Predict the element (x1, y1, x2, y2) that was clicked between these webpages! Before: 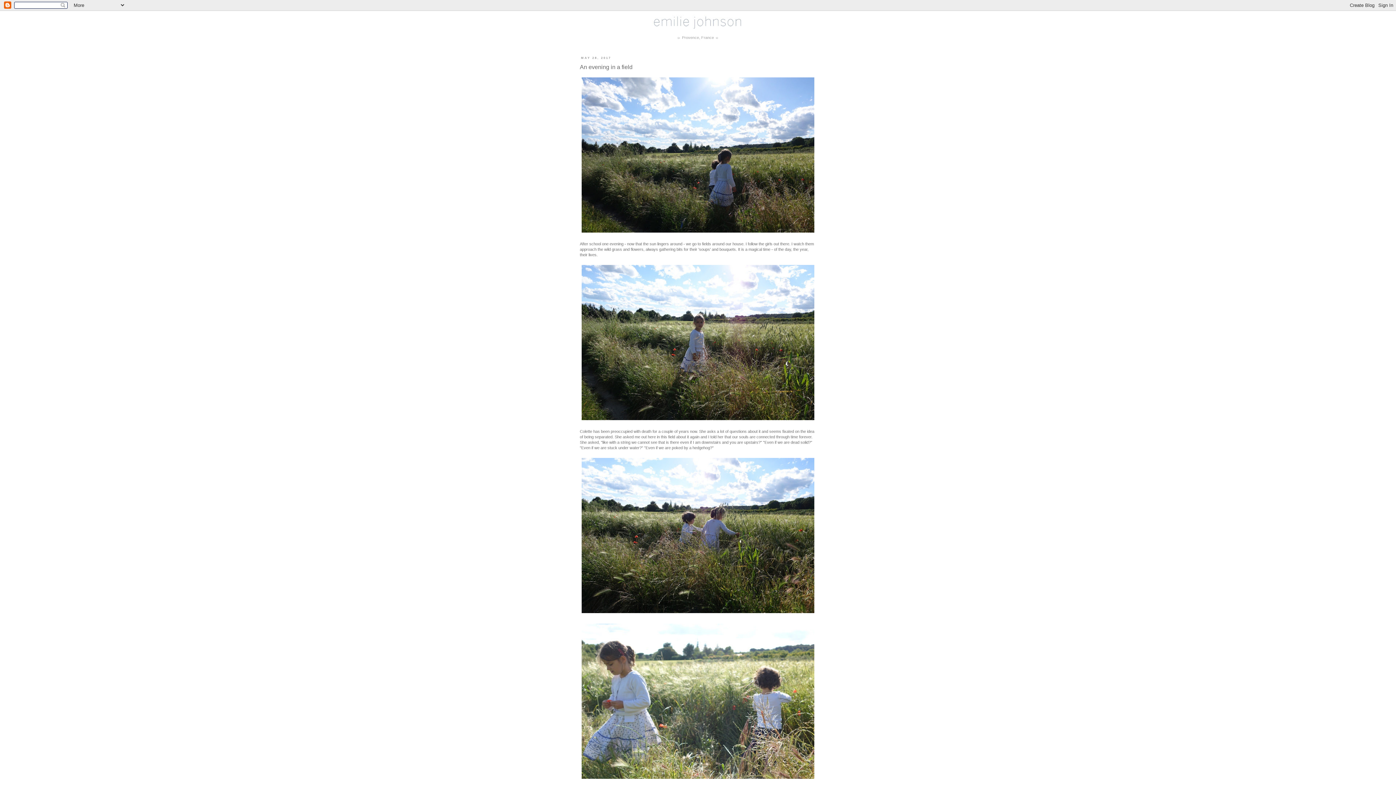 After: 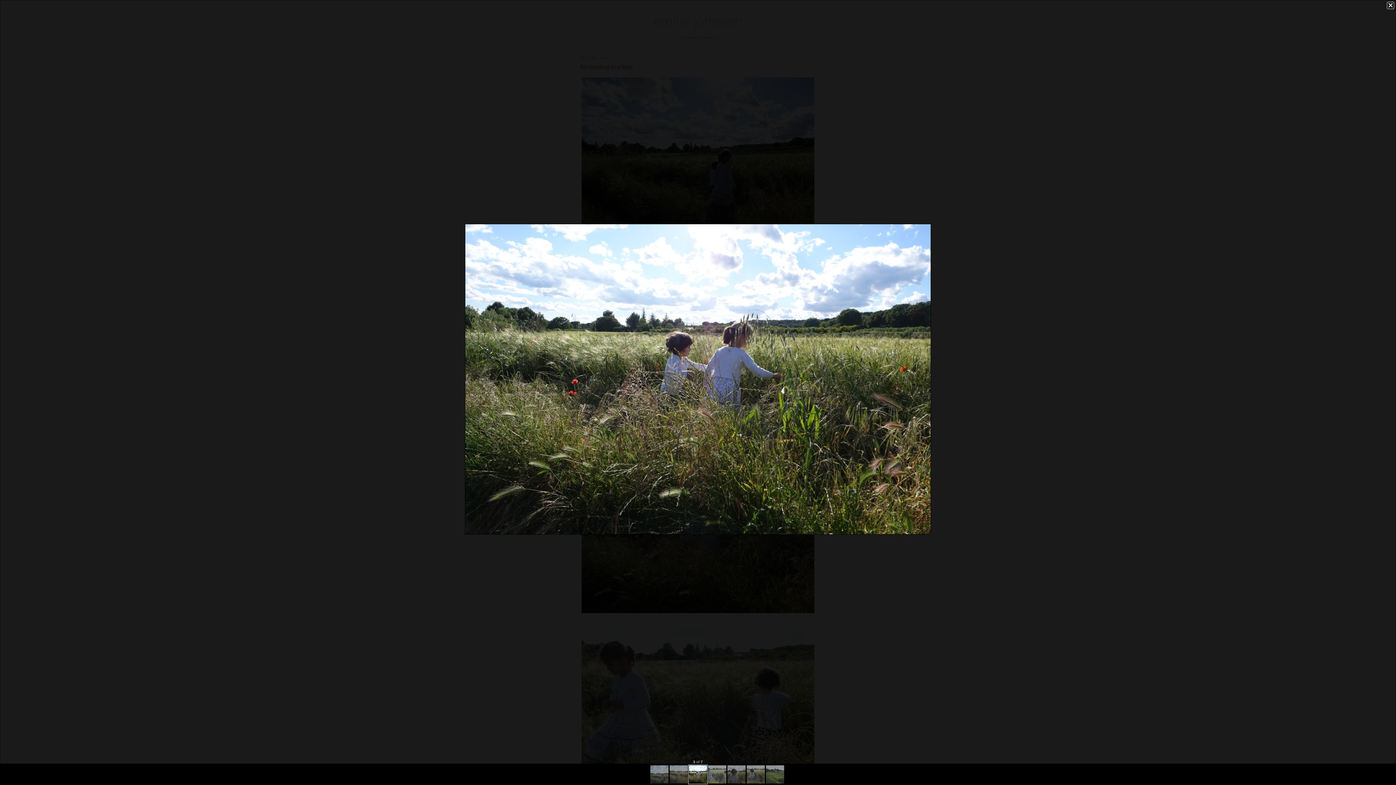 Action: bbox: (580, 611, 816, 615)